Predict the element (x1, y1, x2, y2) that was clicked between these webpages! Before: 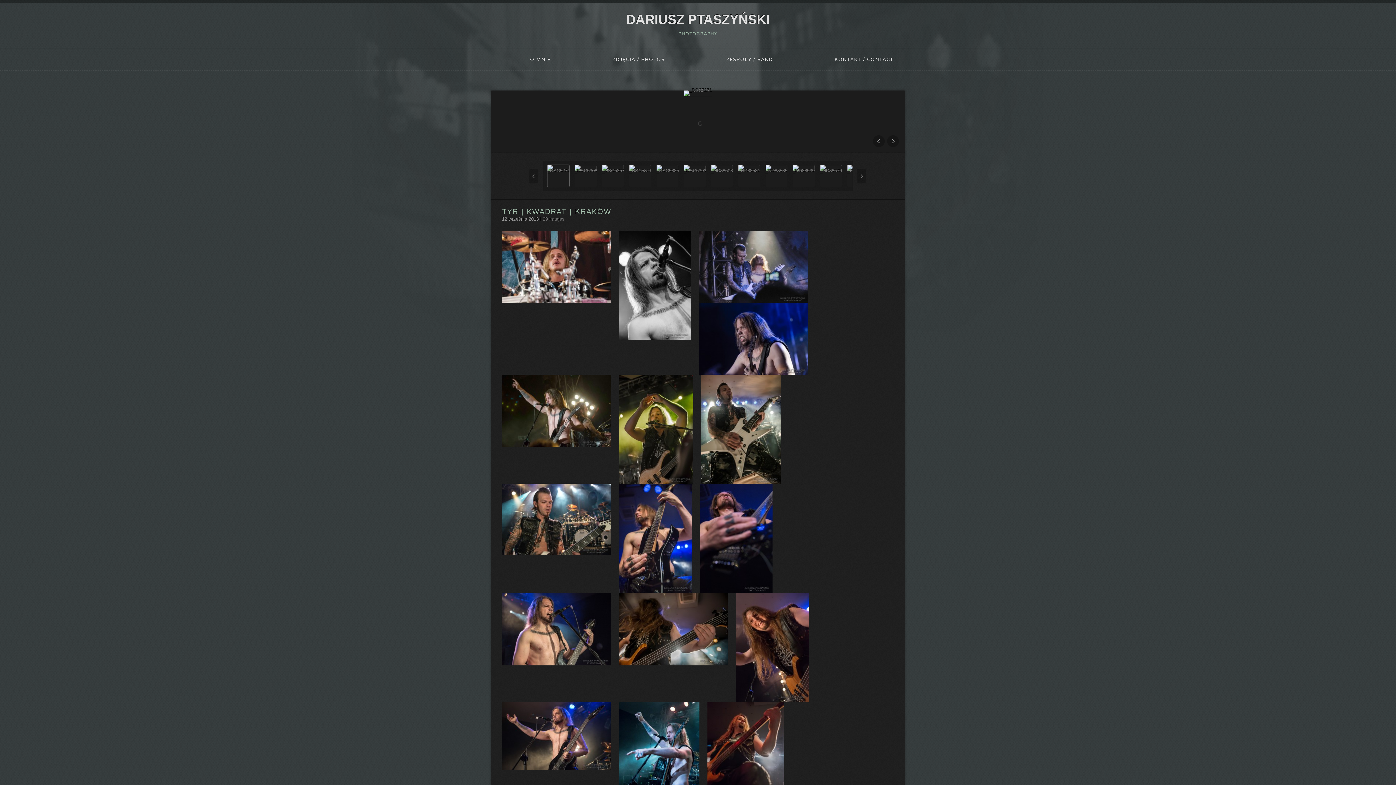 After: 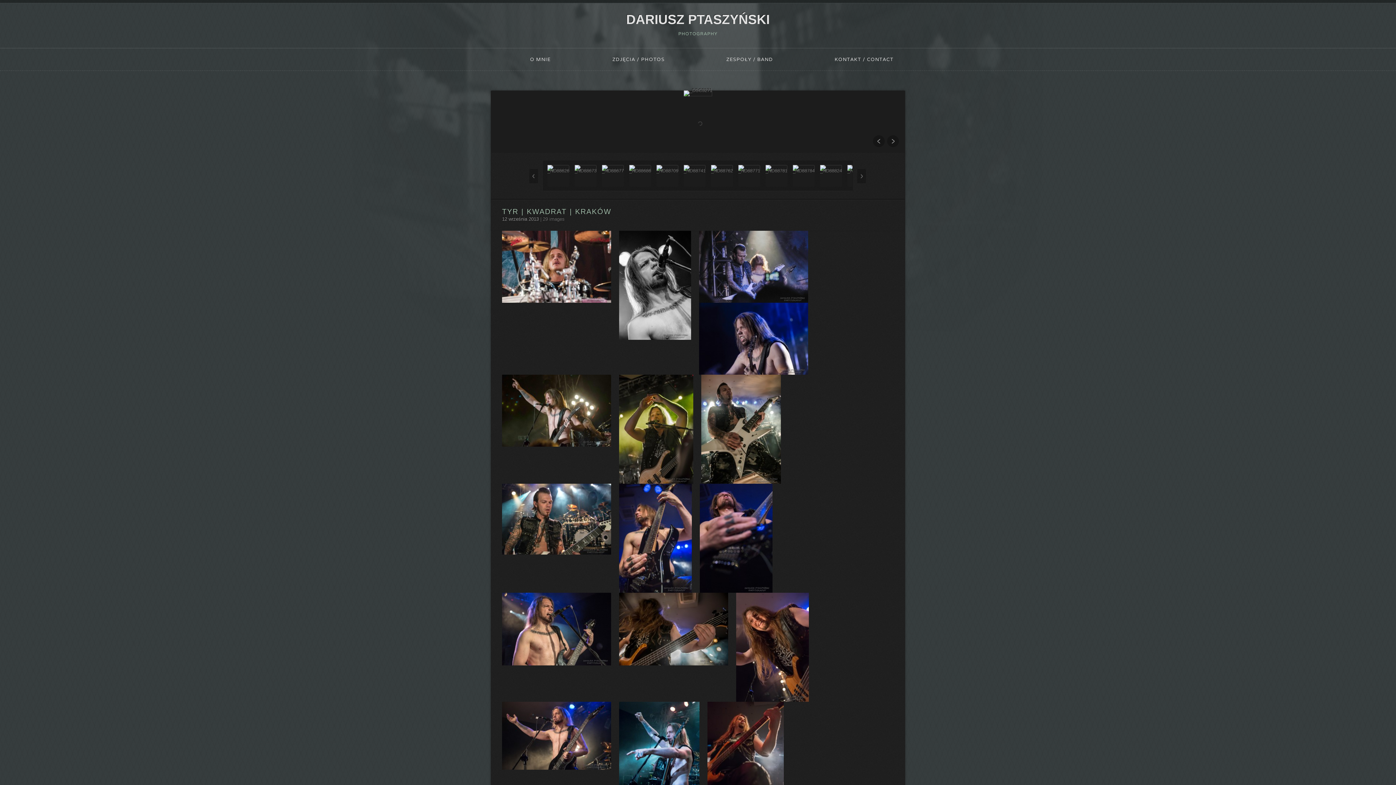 Action: bbox: (857, 168, 866, 184) label: Next